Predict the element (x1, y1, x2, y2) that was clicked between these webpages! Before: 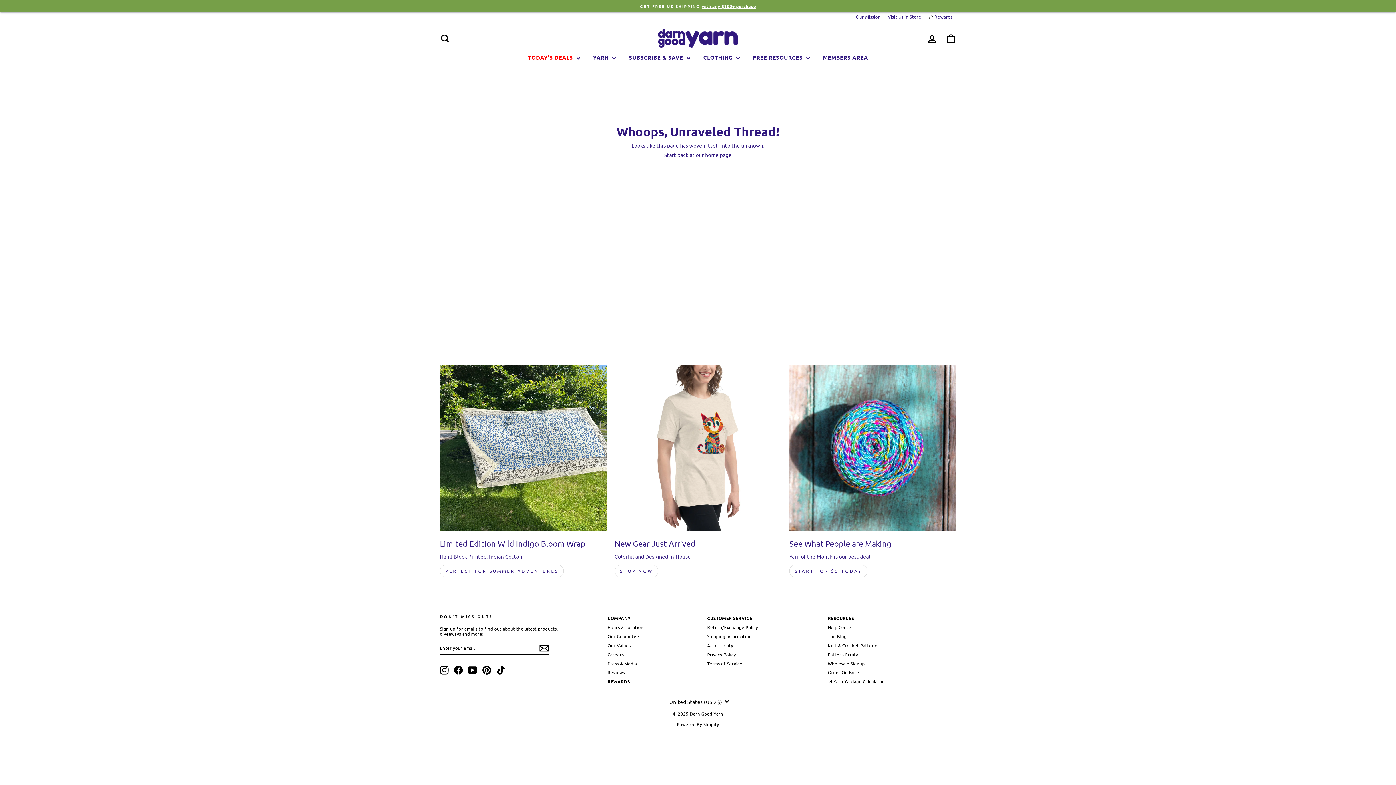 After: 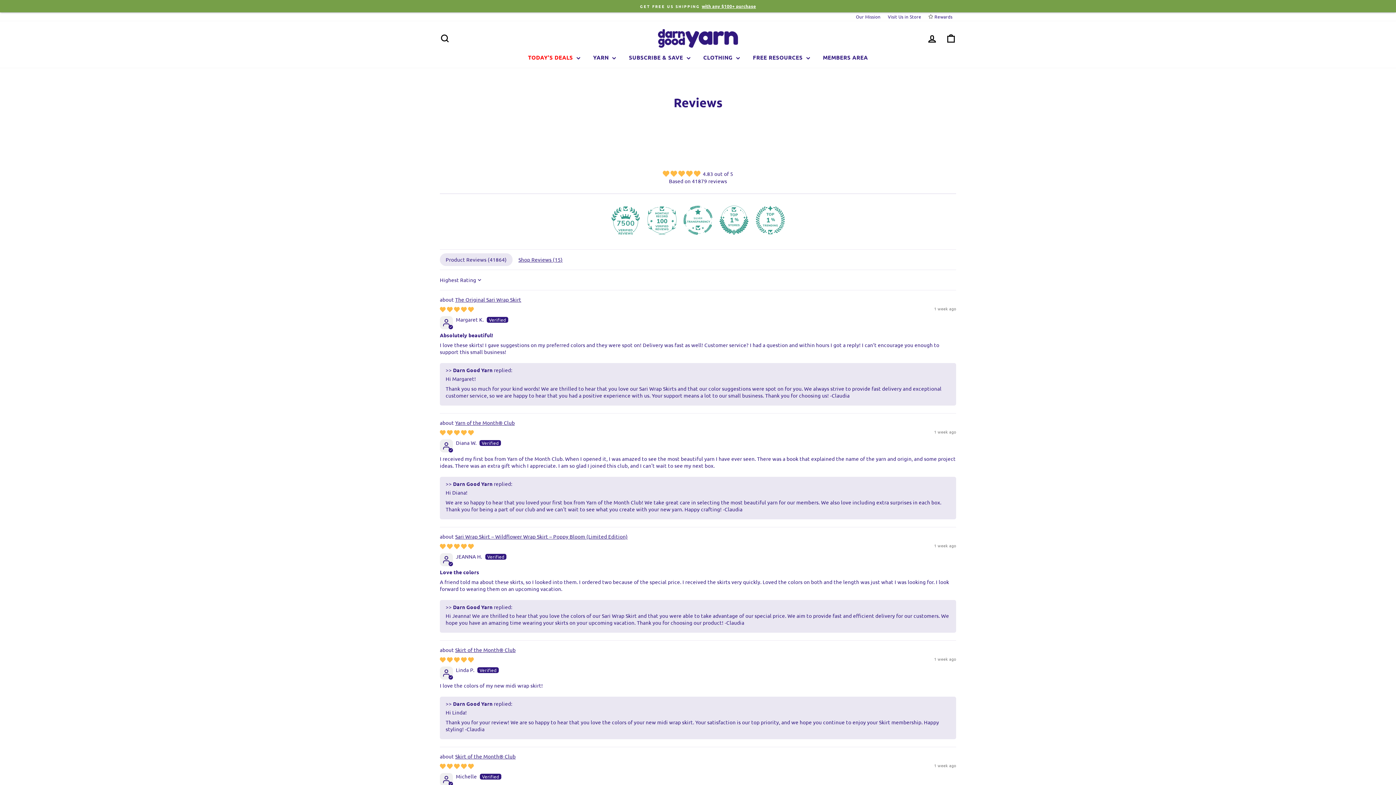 Action: label: Reviews bbox: (607, 668, 625, 676)